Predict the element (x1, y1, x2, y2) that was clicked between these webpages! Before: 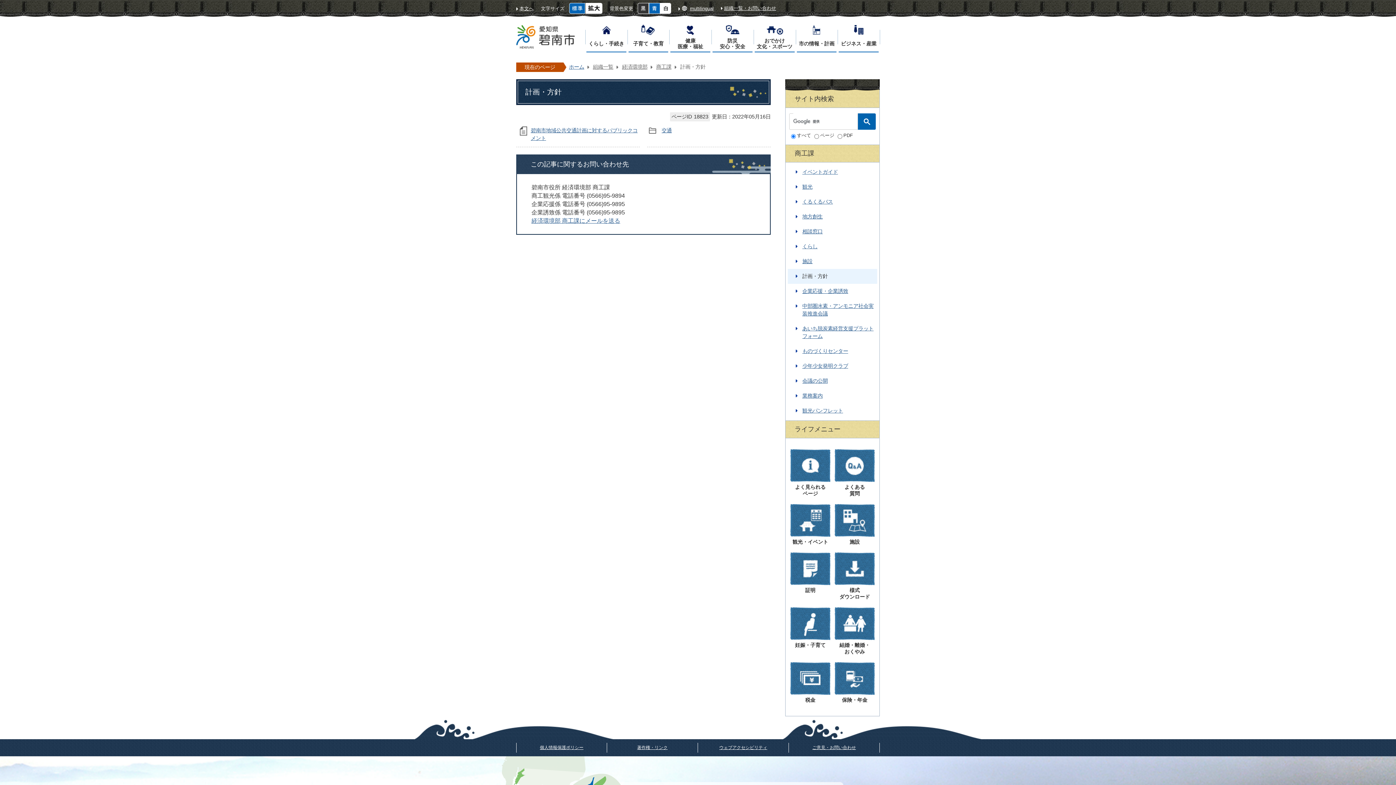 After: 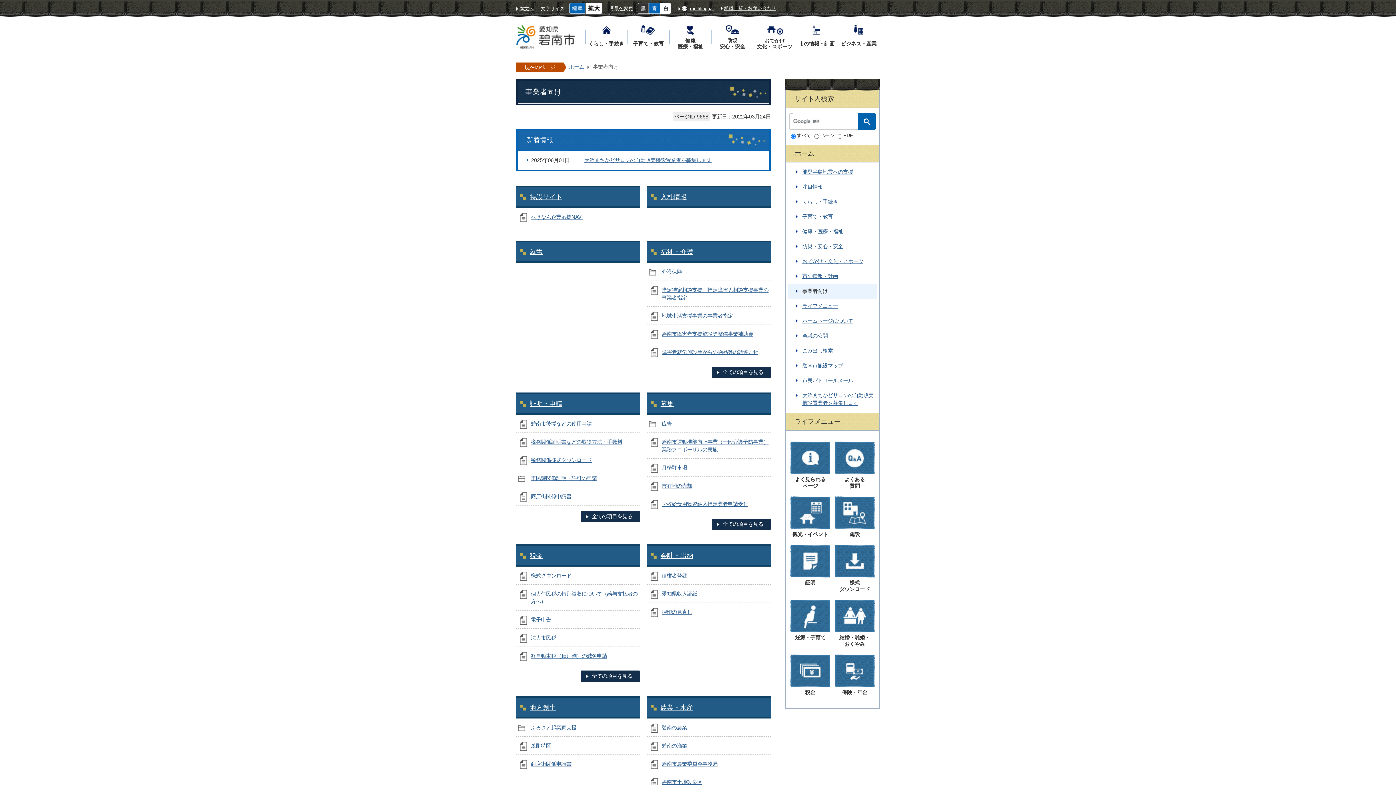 Action: bbox: (837, 22, 880, 52) label: ビジネス・産業